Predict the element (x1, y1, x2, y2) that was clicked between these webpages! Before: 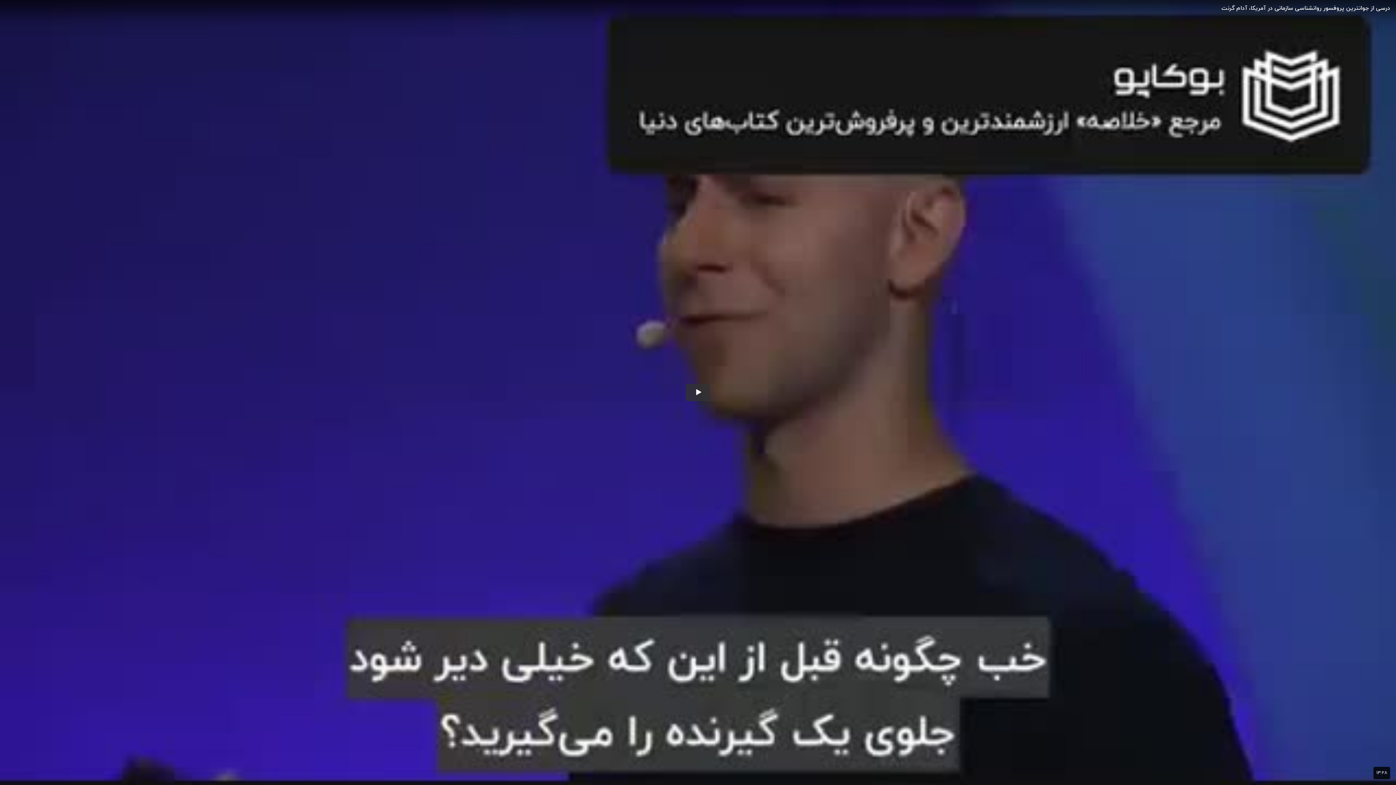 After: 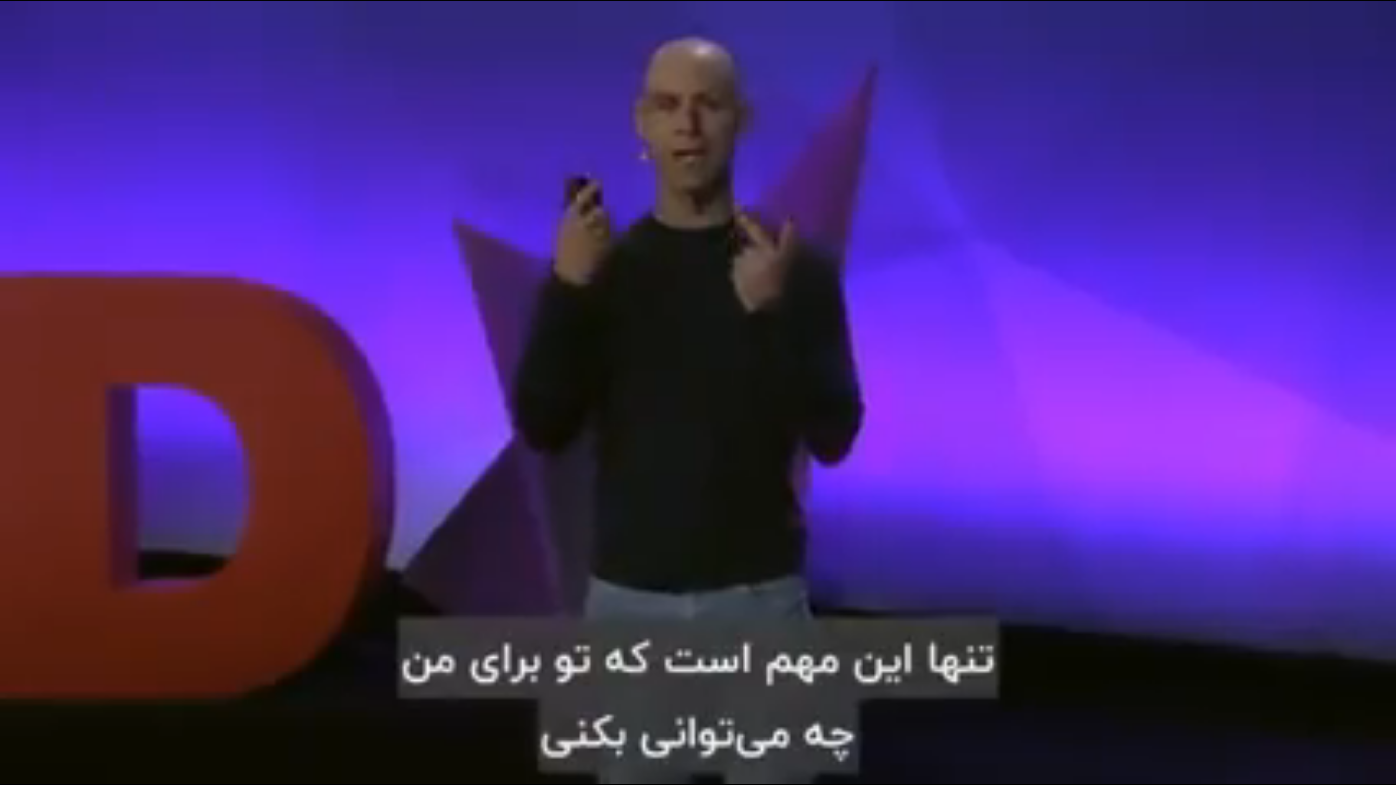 Action: bbox: (685, 384, 710, 401) label: شروع به پخش